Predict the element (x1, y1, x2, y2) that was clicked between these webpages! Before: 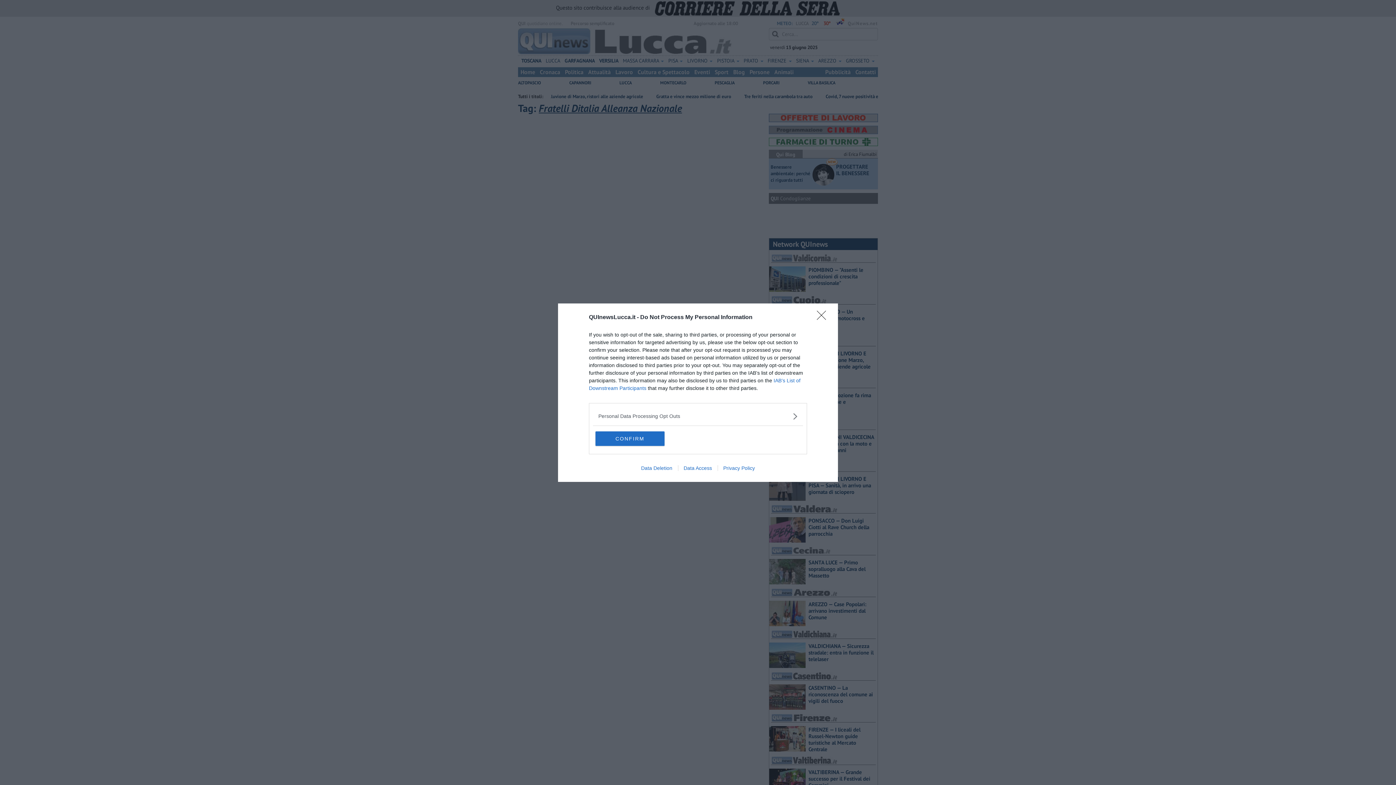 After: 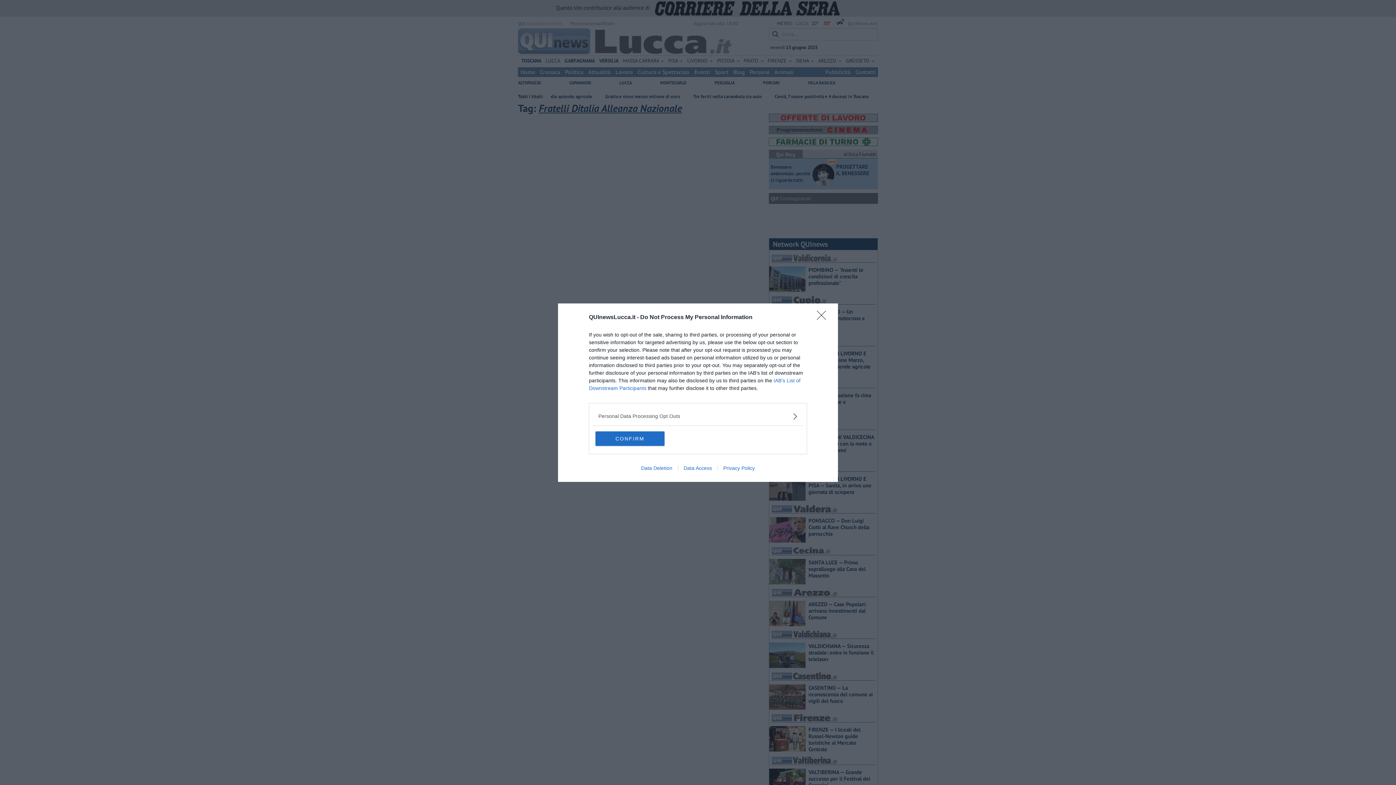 Action: label: Privacy Policy bbox: (717, 465, 760, 471)